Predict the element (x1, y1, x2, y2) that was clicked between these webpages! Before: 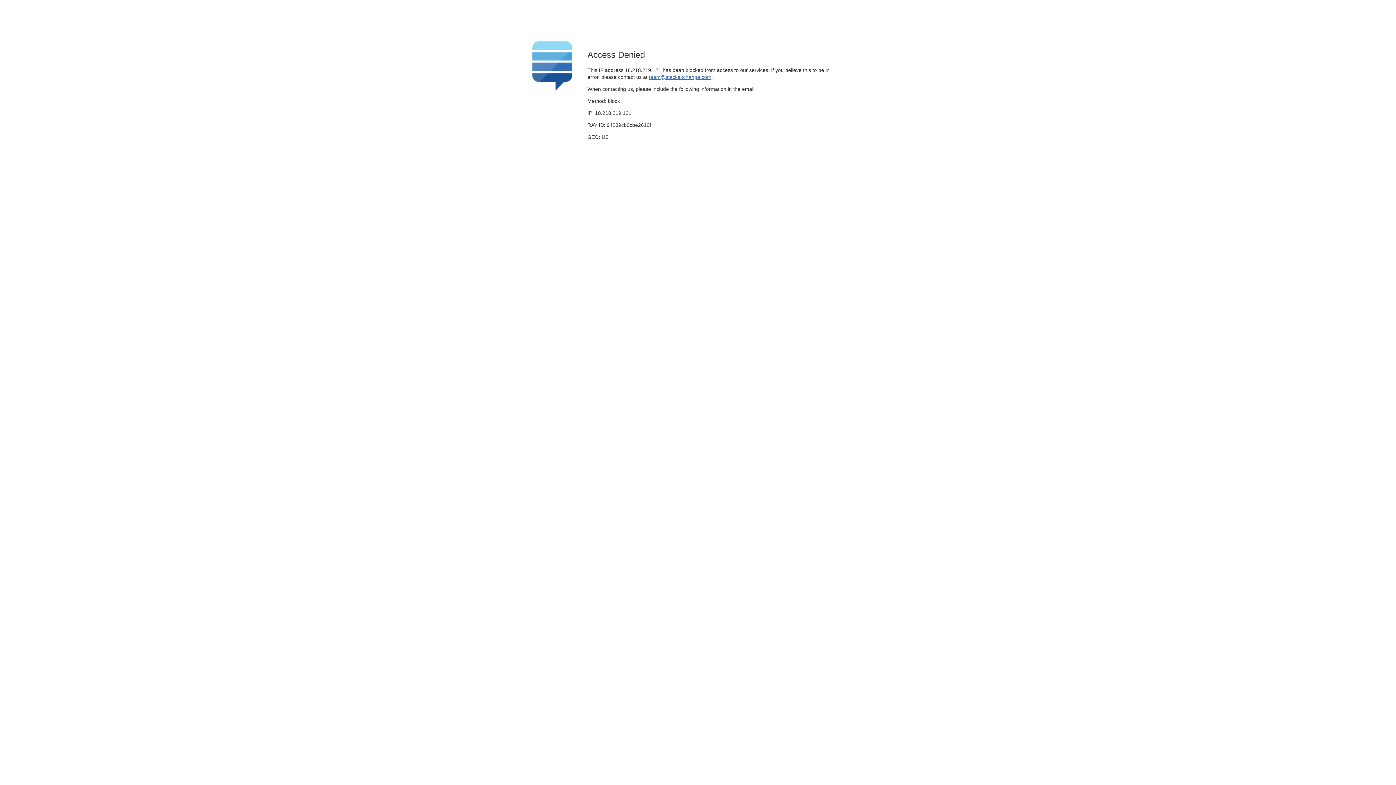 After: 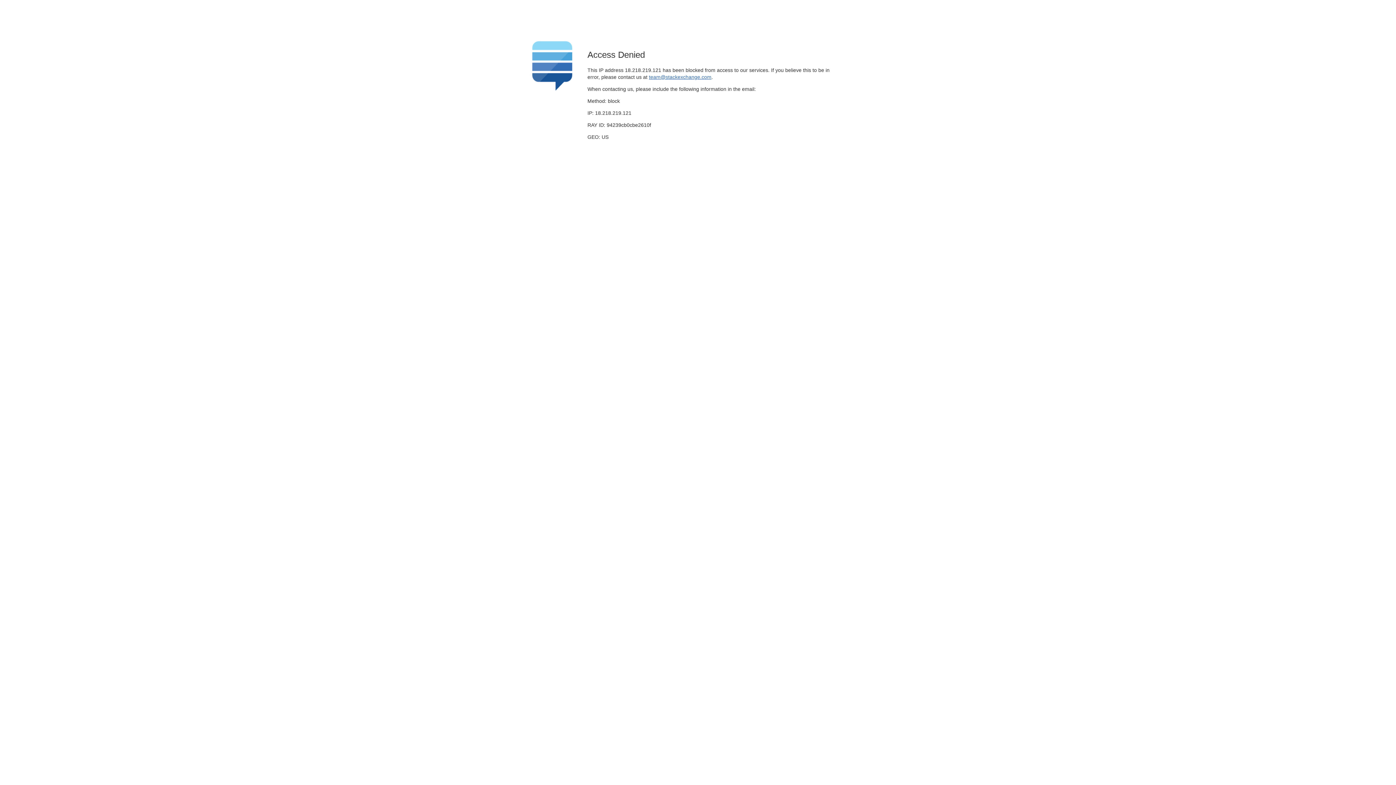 Action: label: team@stackexchange.com bbox: (649, 74, 711, 79)